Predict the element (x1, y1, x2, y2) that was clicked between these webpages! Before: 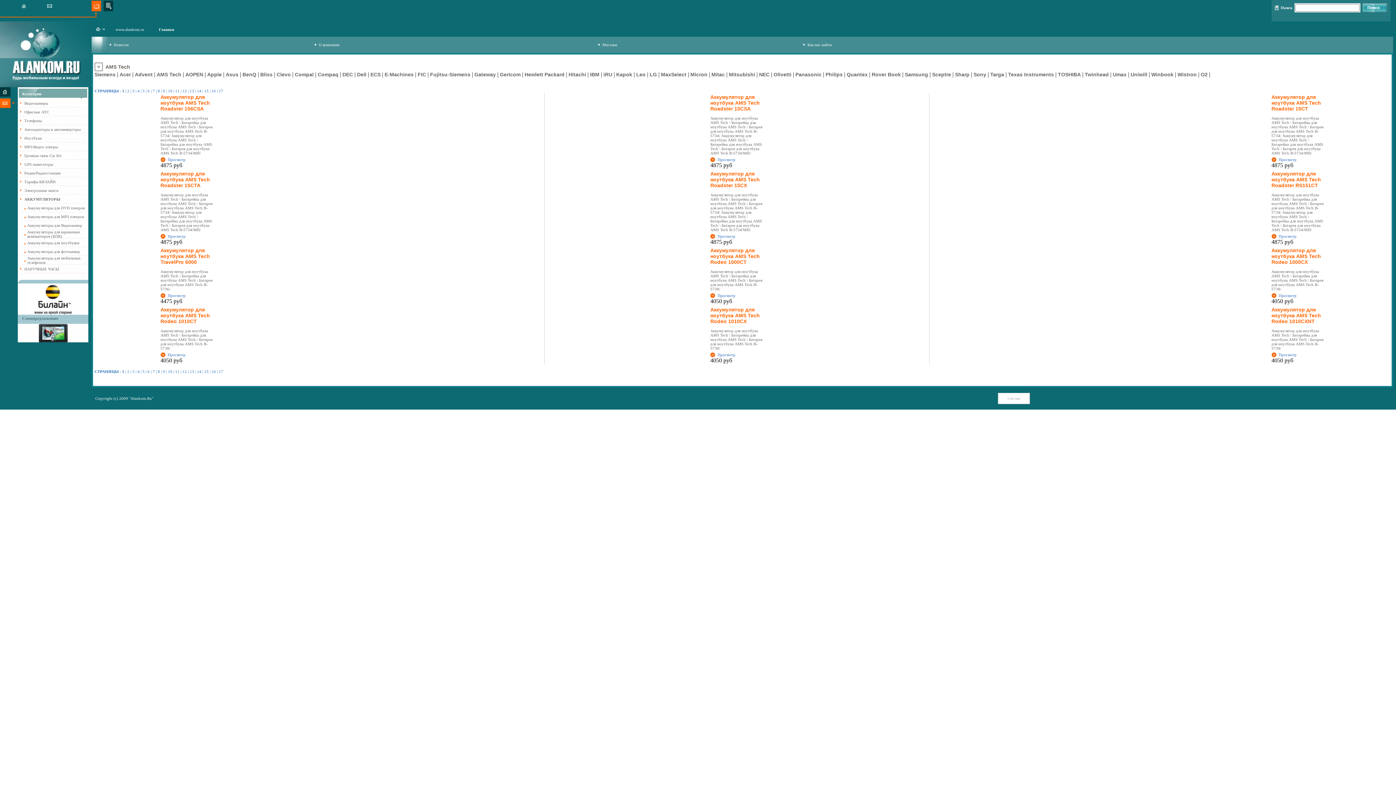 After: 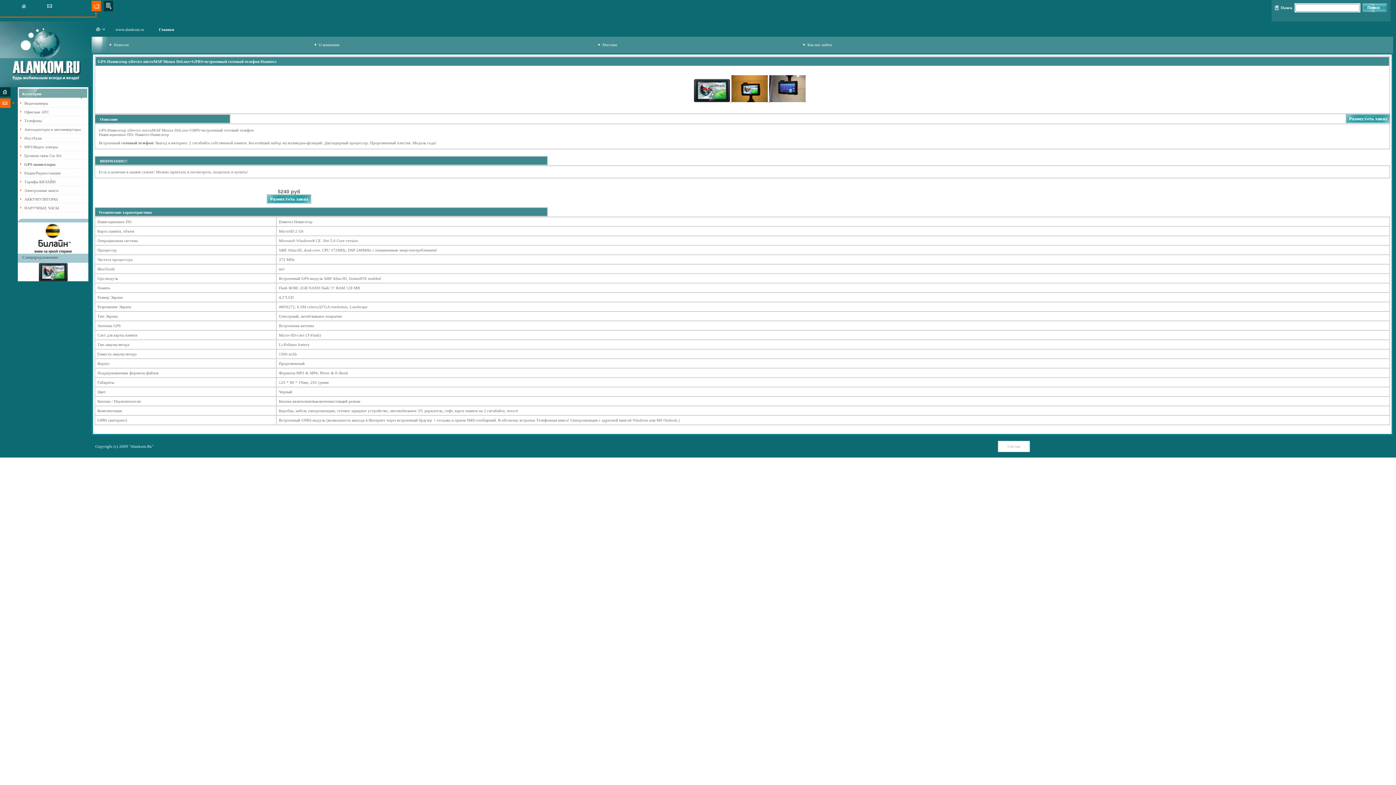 Action: bbox: (38, 337, 67, 343)